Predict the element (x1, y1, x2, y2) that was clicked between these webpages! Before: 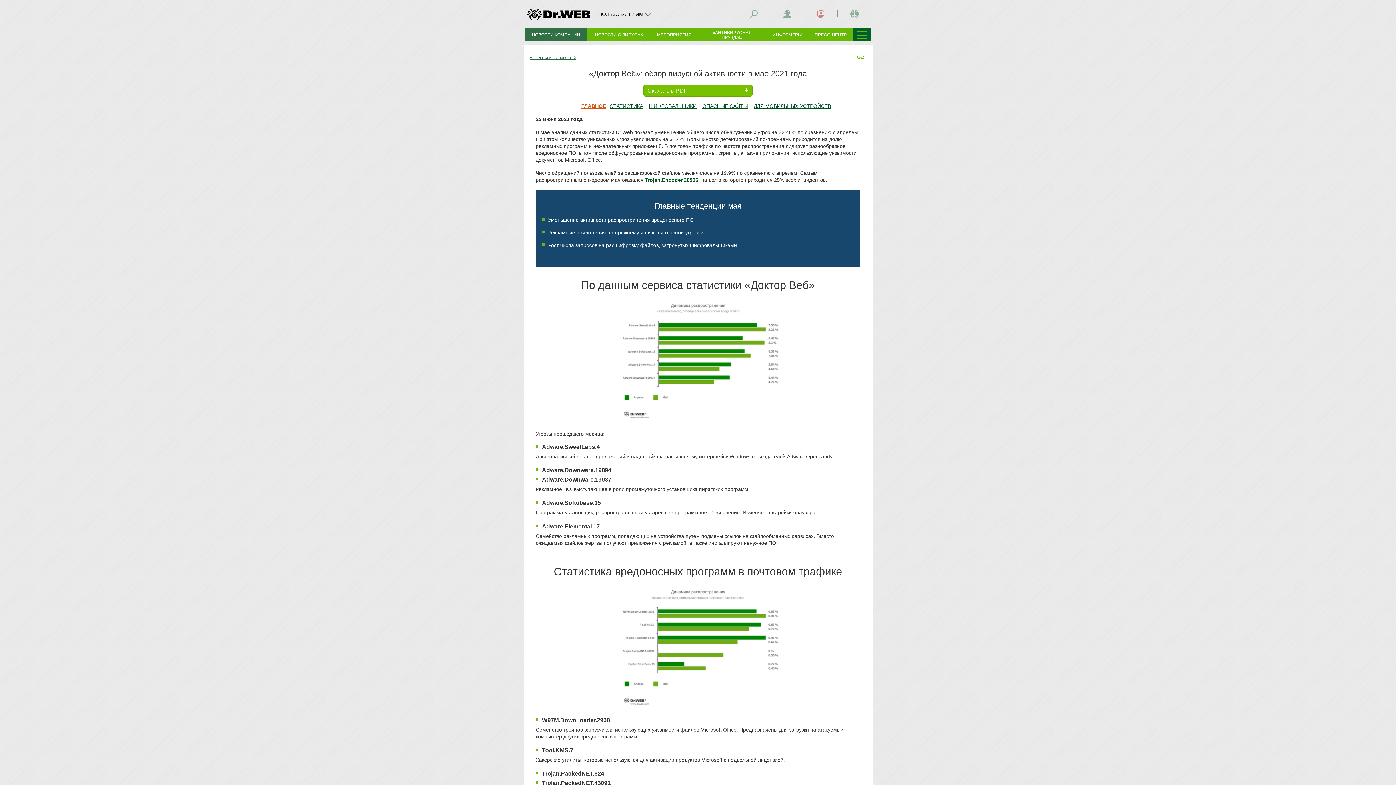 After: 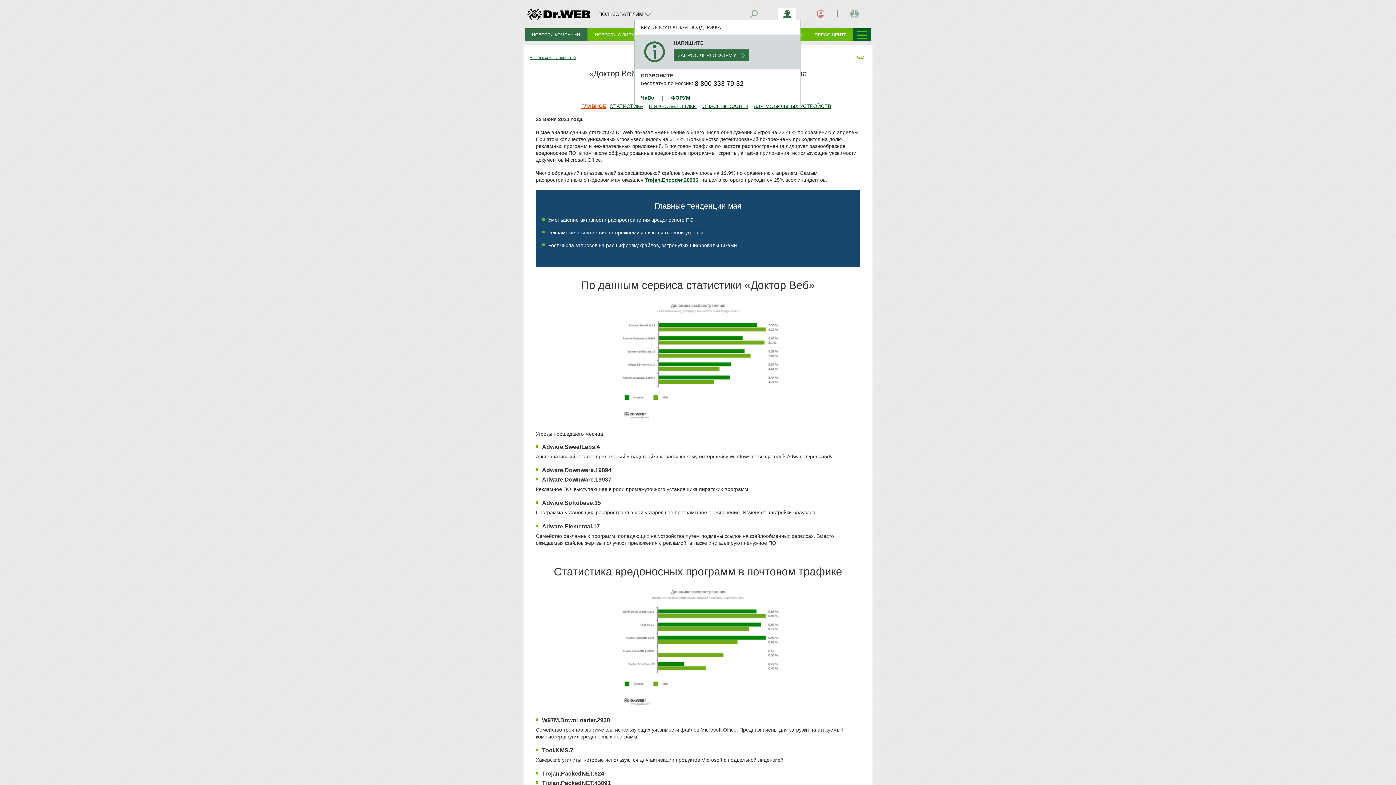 Action: bbox: (778, 7, 796, 20)